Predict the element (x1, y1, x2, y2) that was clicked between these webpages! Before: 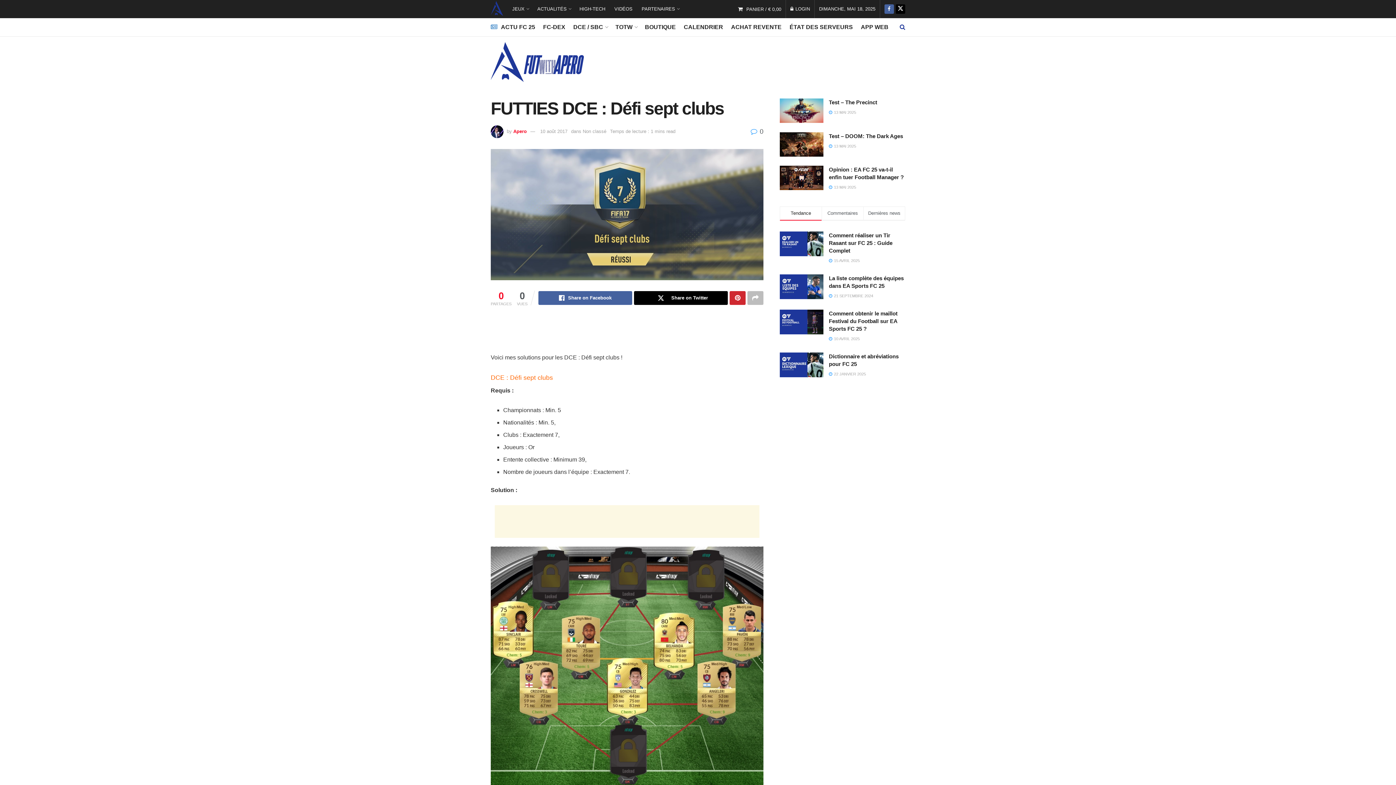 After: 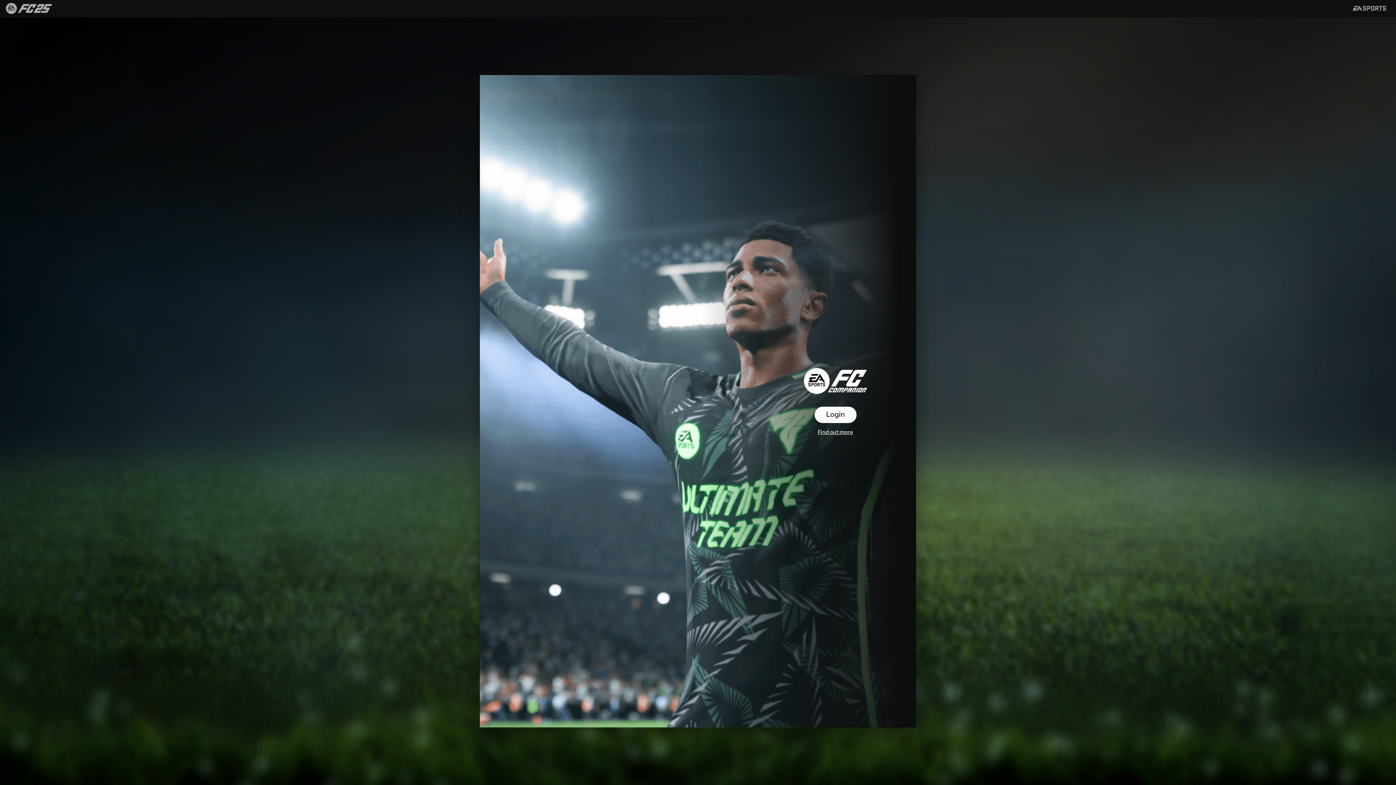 Action: label: APP WEB bbox: (861, 21, 888, 32)